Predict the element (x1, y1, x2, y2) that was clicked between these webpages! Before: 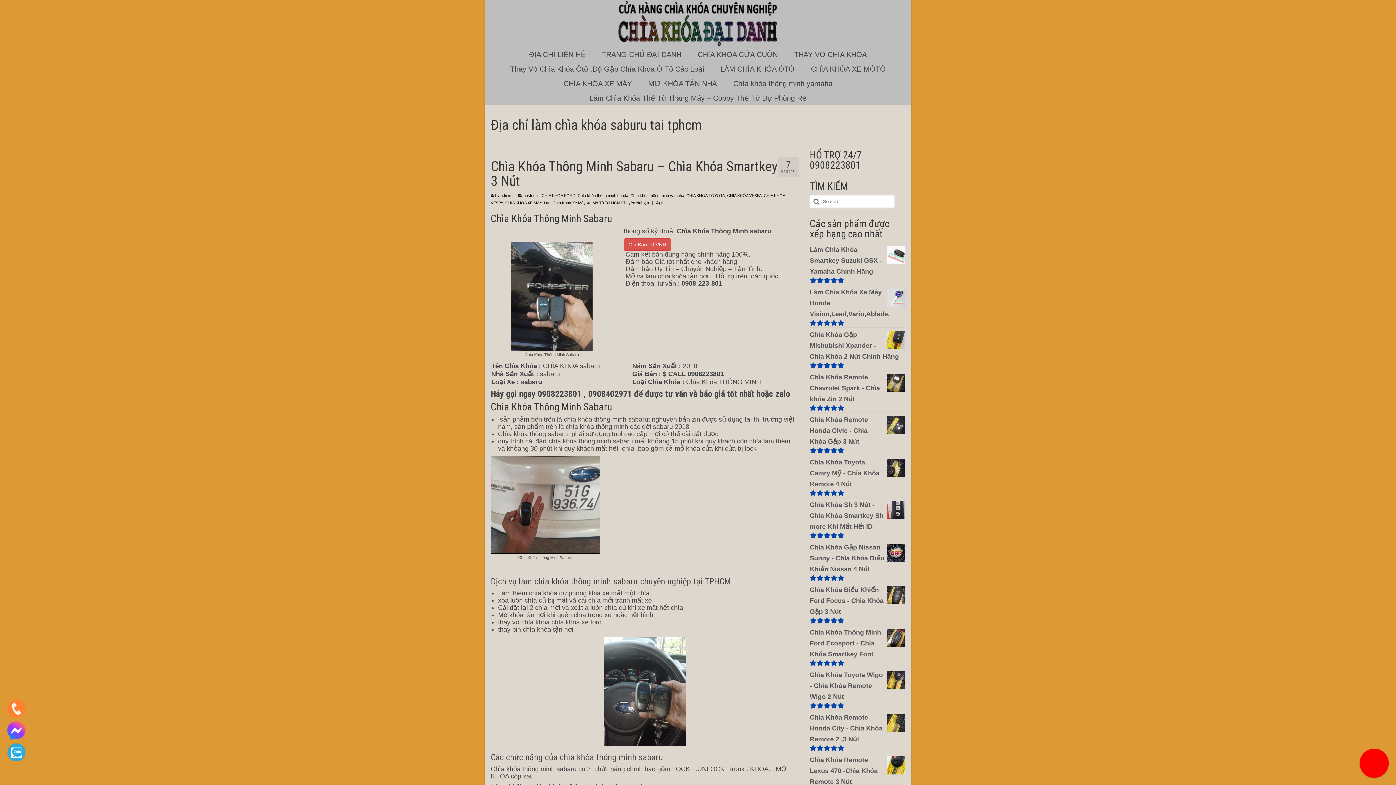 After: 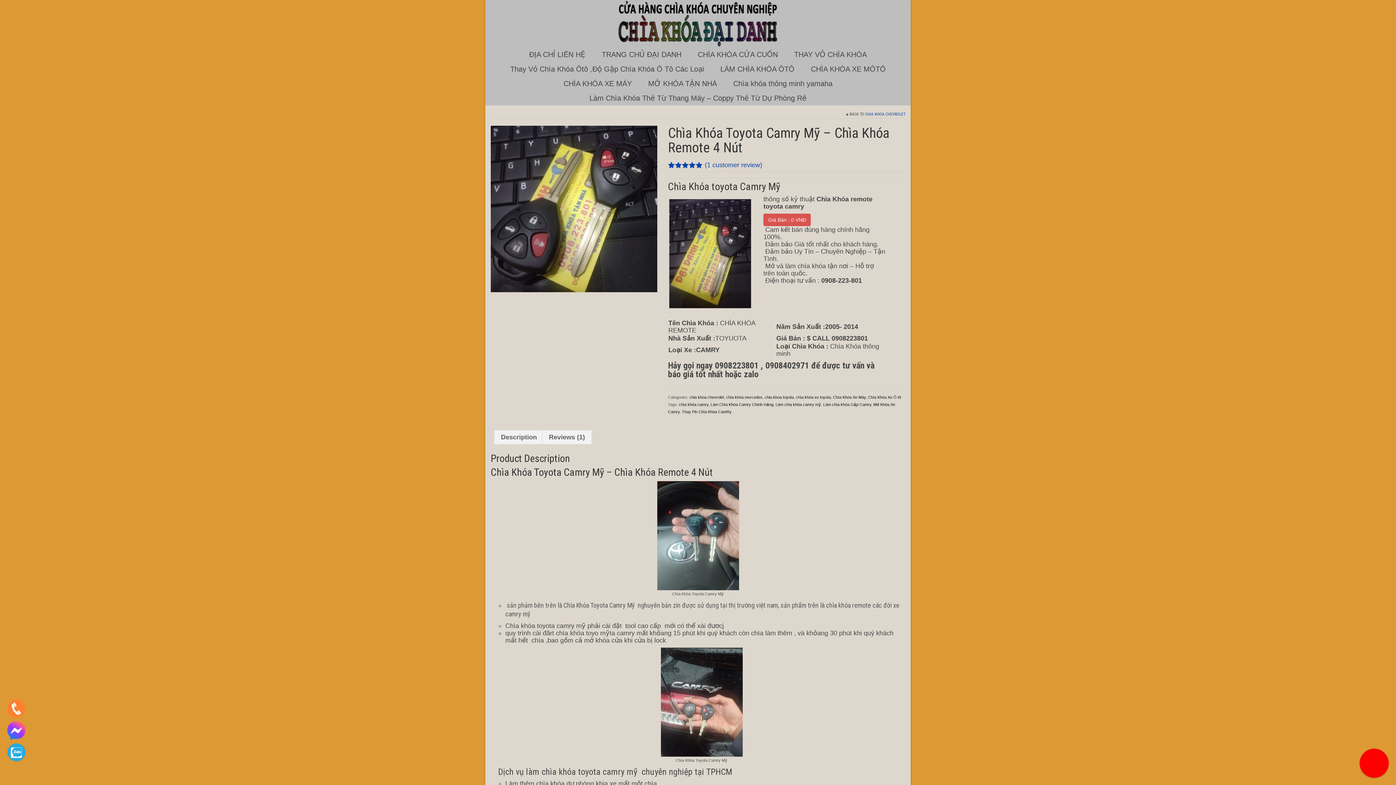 Action: bbox: (810, 457, 905, 489) label: Chìa Khóa Toyota Camry Mỹ - Chìa Khóa Remote 4 Nút